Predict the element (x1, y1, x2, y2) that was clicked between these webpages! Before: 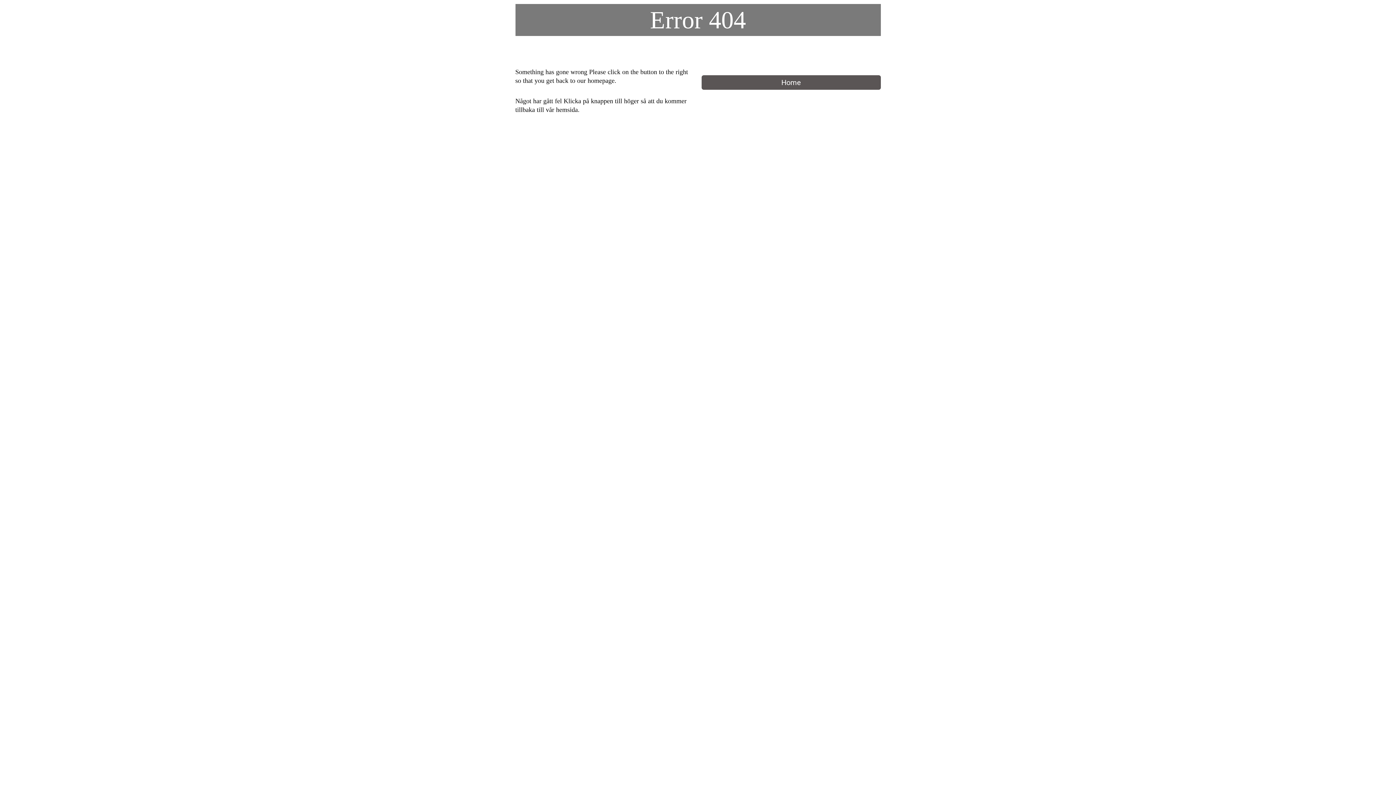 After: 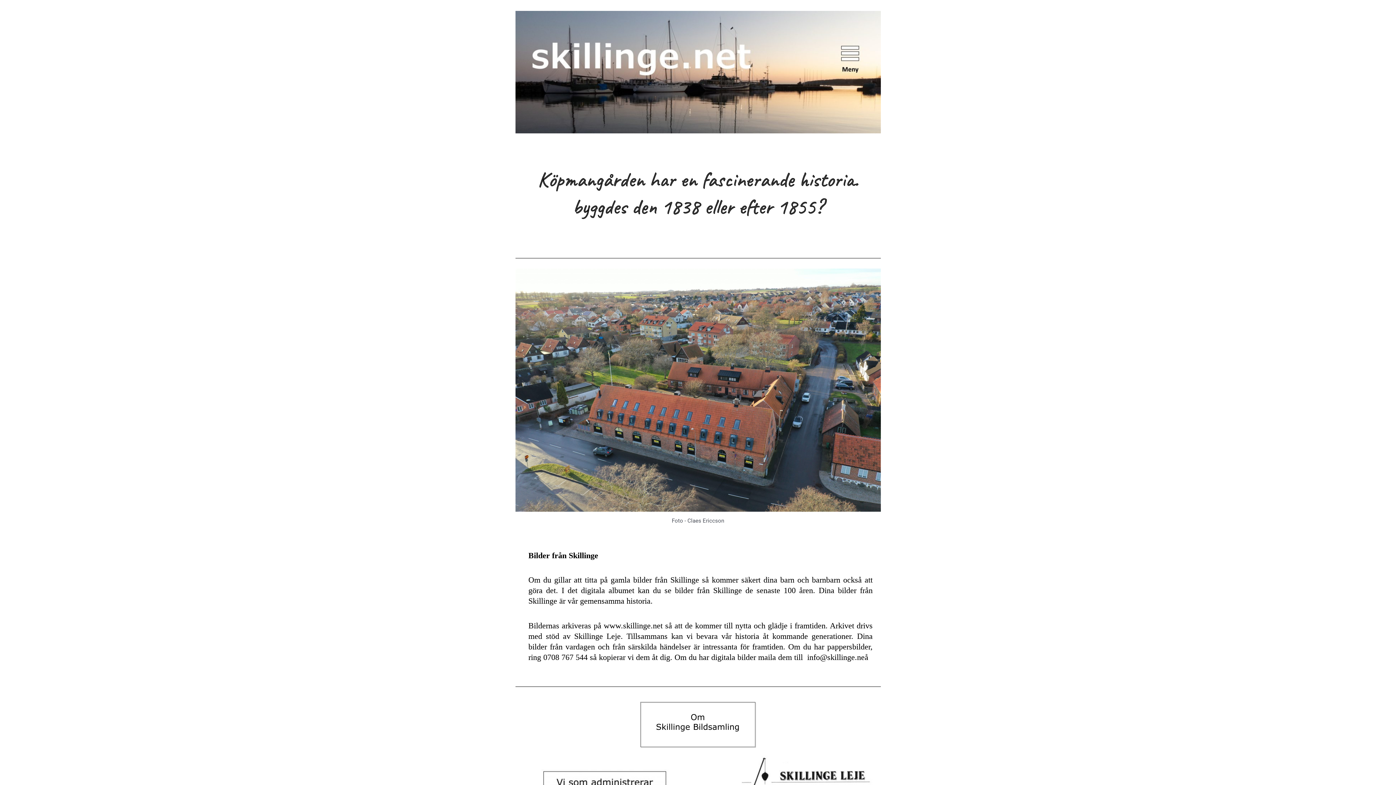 Action: label: Home bbox: (701, 75, 880, 89)